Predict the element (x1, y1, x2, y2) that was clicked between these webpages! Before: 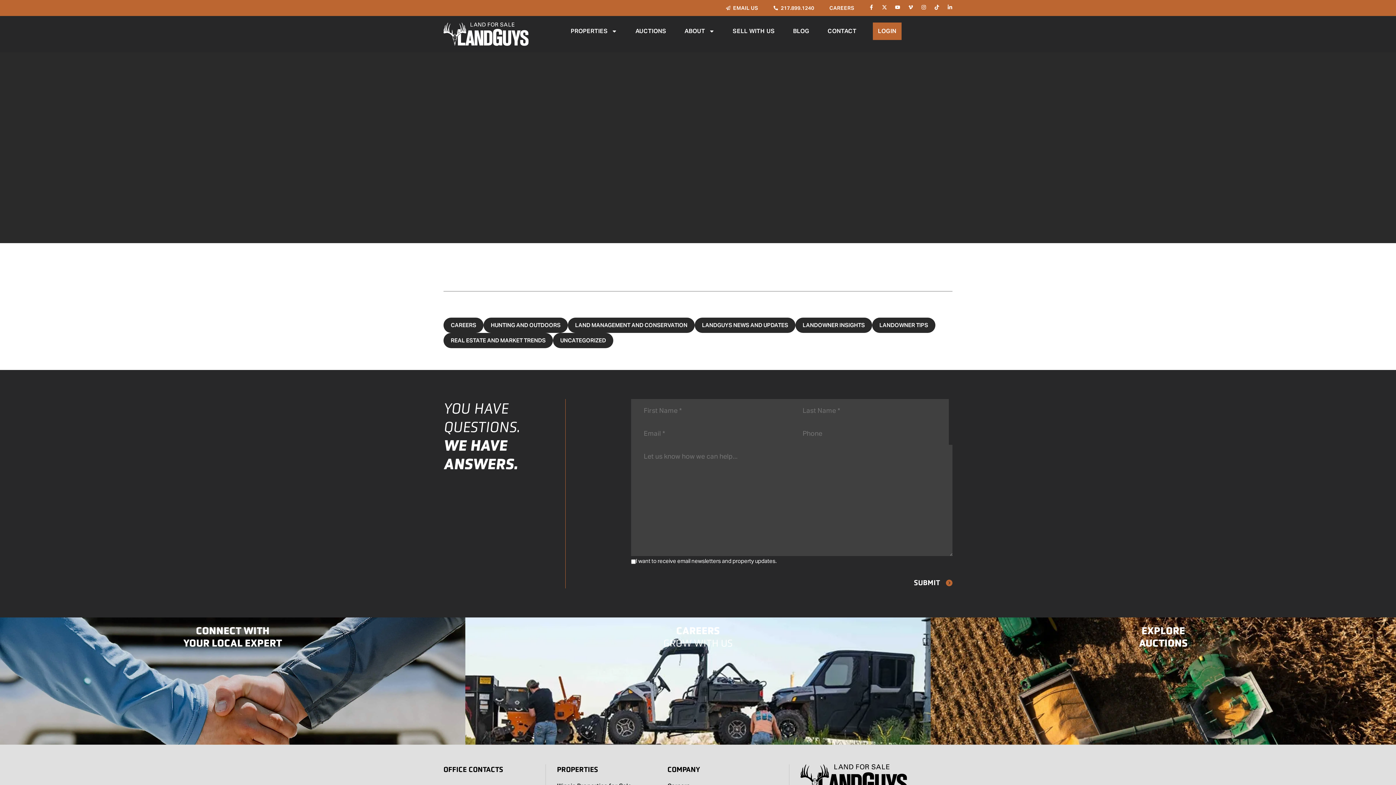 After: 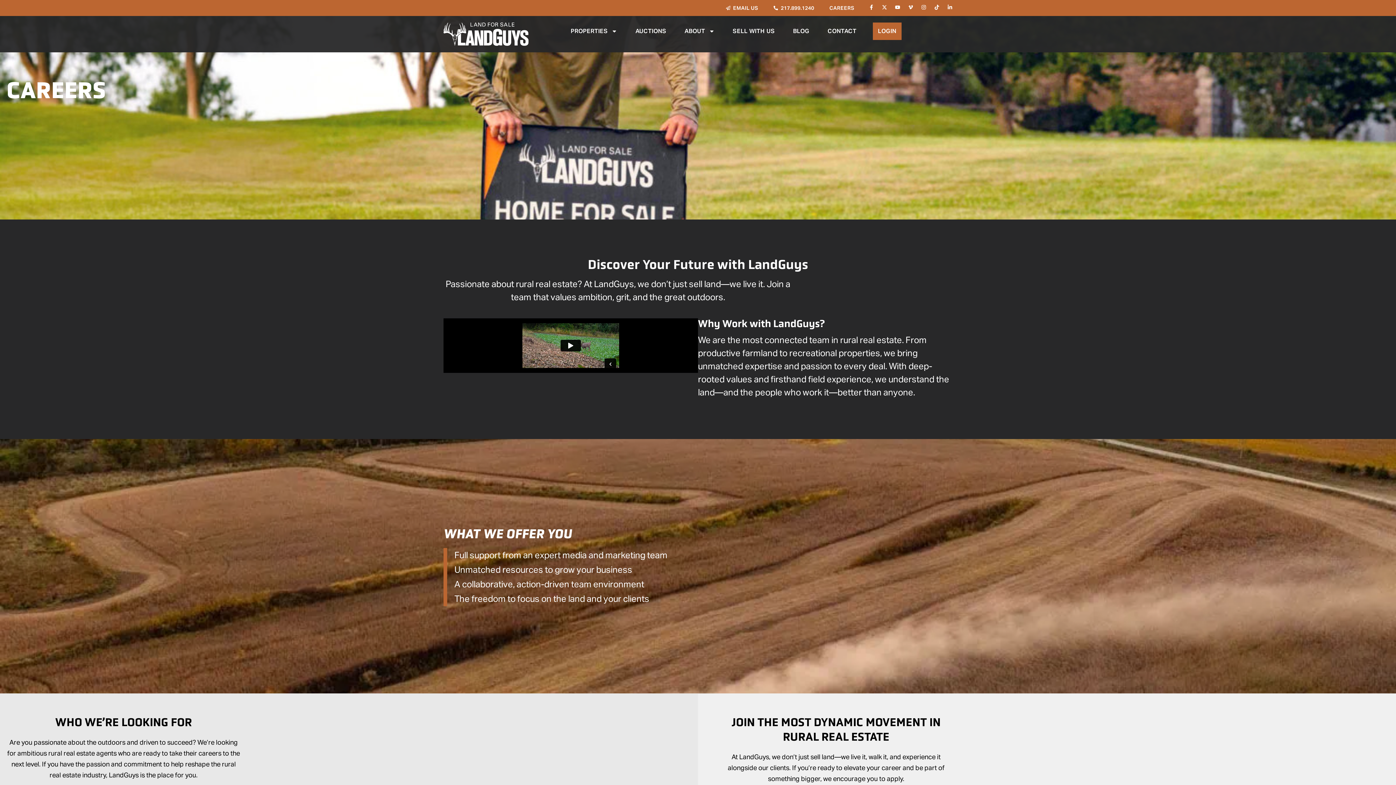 Action: bbox: (465, 617, 930, 745) label: CAREERS
GROW WITH US